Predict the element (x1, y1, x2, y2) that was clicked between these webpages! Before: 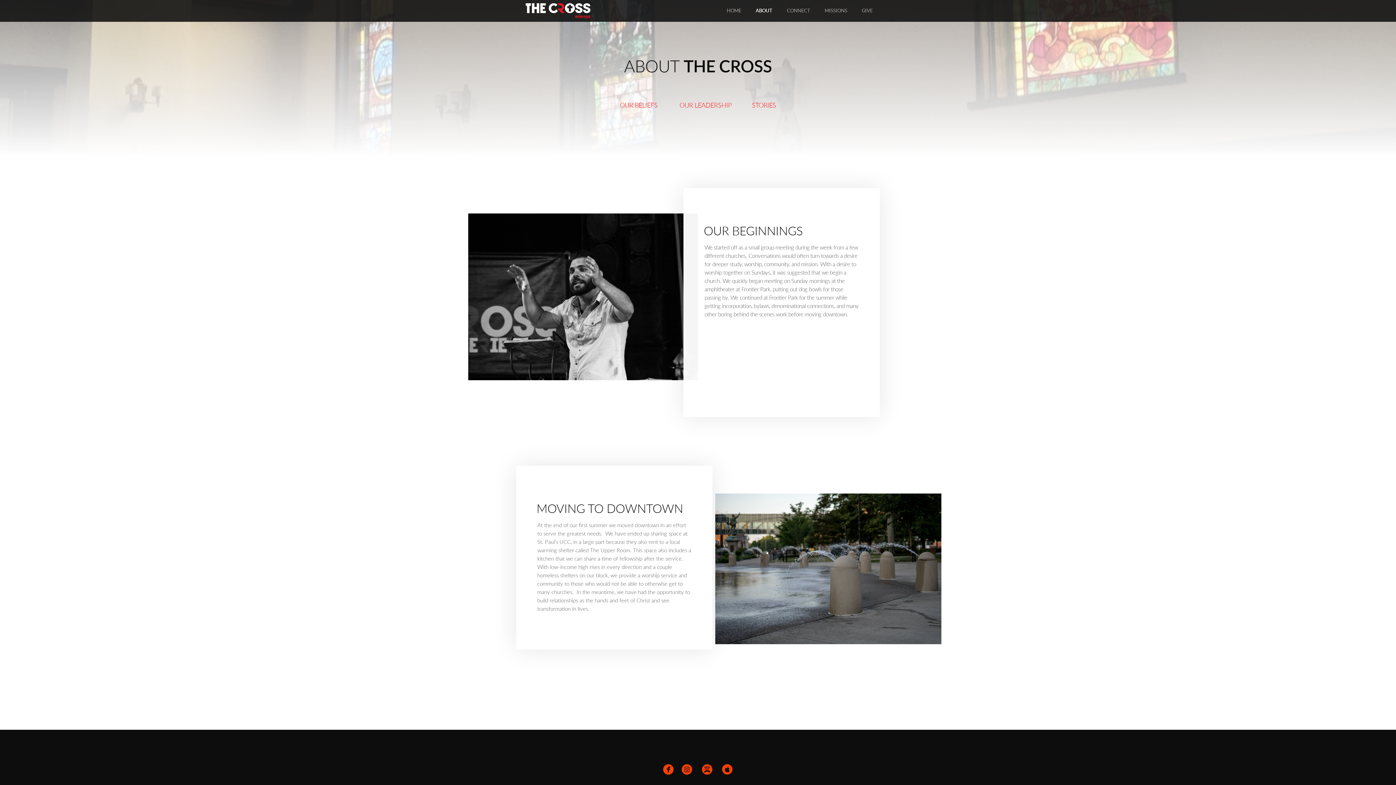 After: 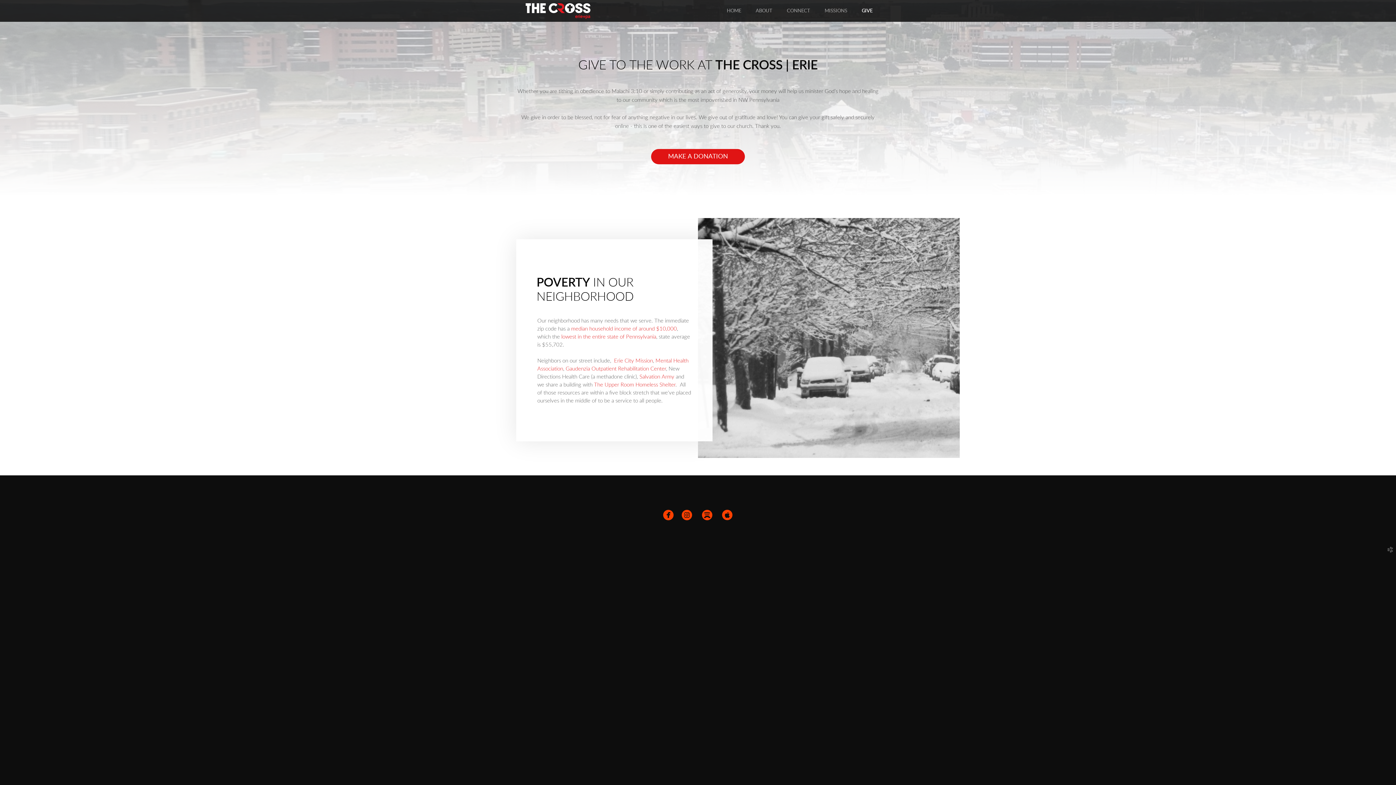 Action: bbox: (854, 0, 880, 21) label: GIVE